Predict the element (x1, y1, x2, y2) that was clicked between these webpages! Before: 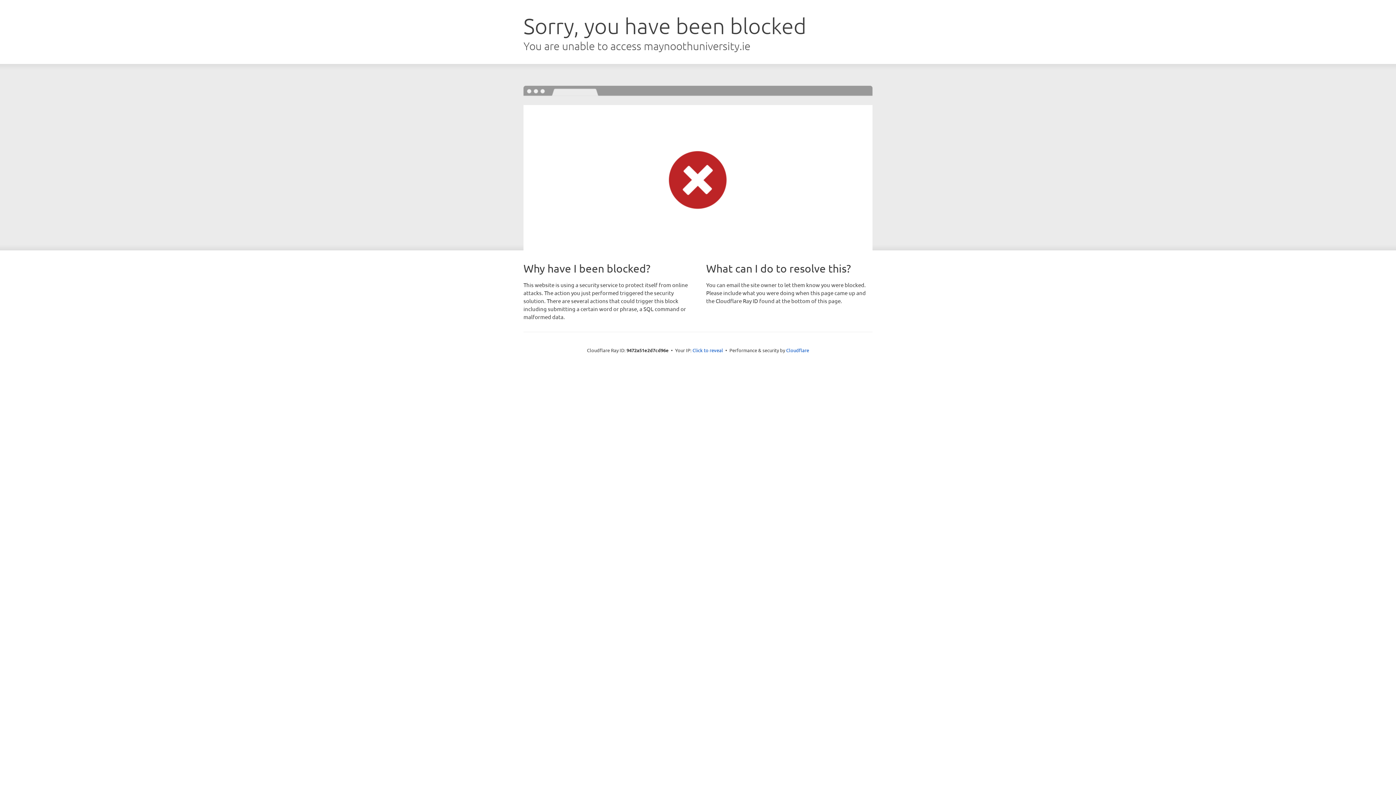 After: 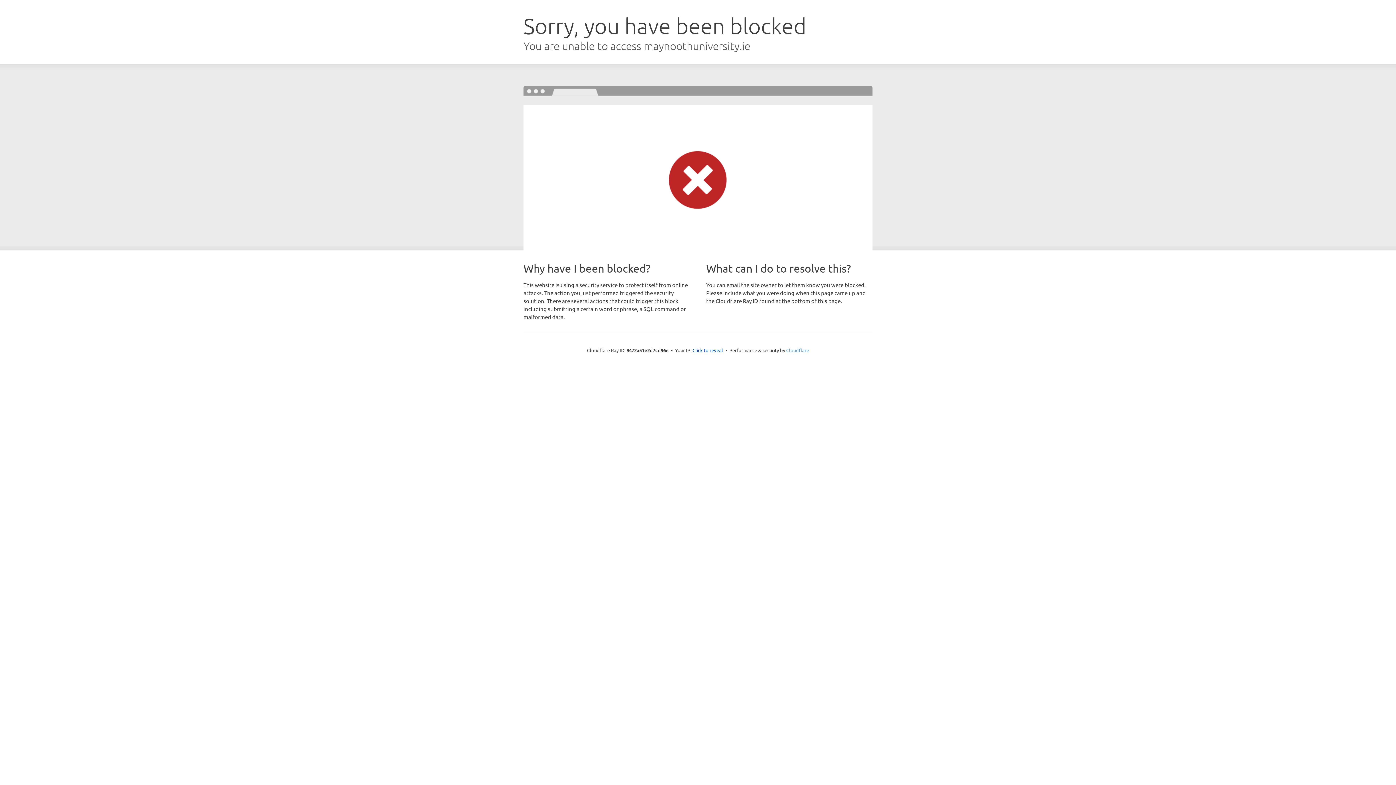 Action: bbox: (786, 347, 809, 353) label: Cloudflare